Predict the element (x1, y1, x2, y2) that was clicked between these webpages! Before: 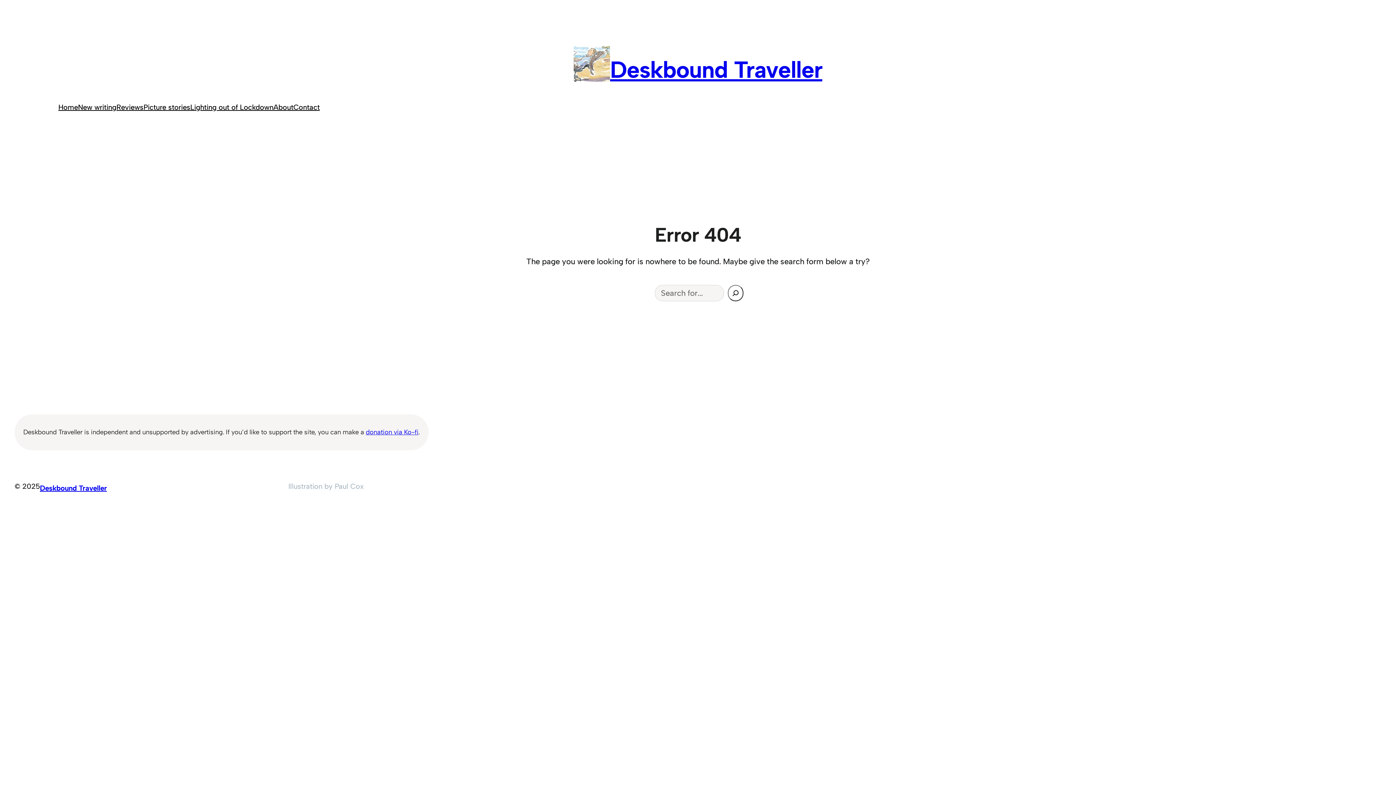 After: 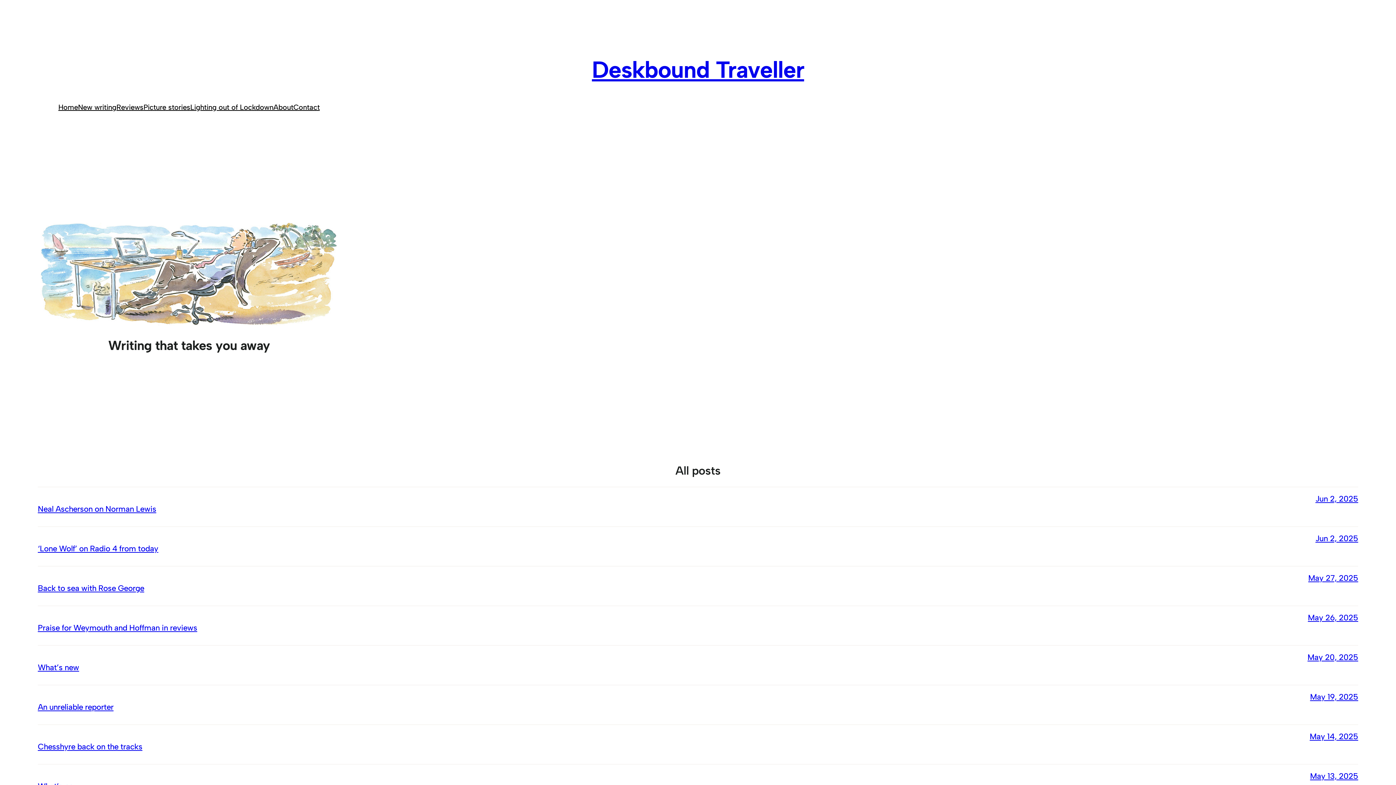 Action: bbox: (573, 45, 610, 82)